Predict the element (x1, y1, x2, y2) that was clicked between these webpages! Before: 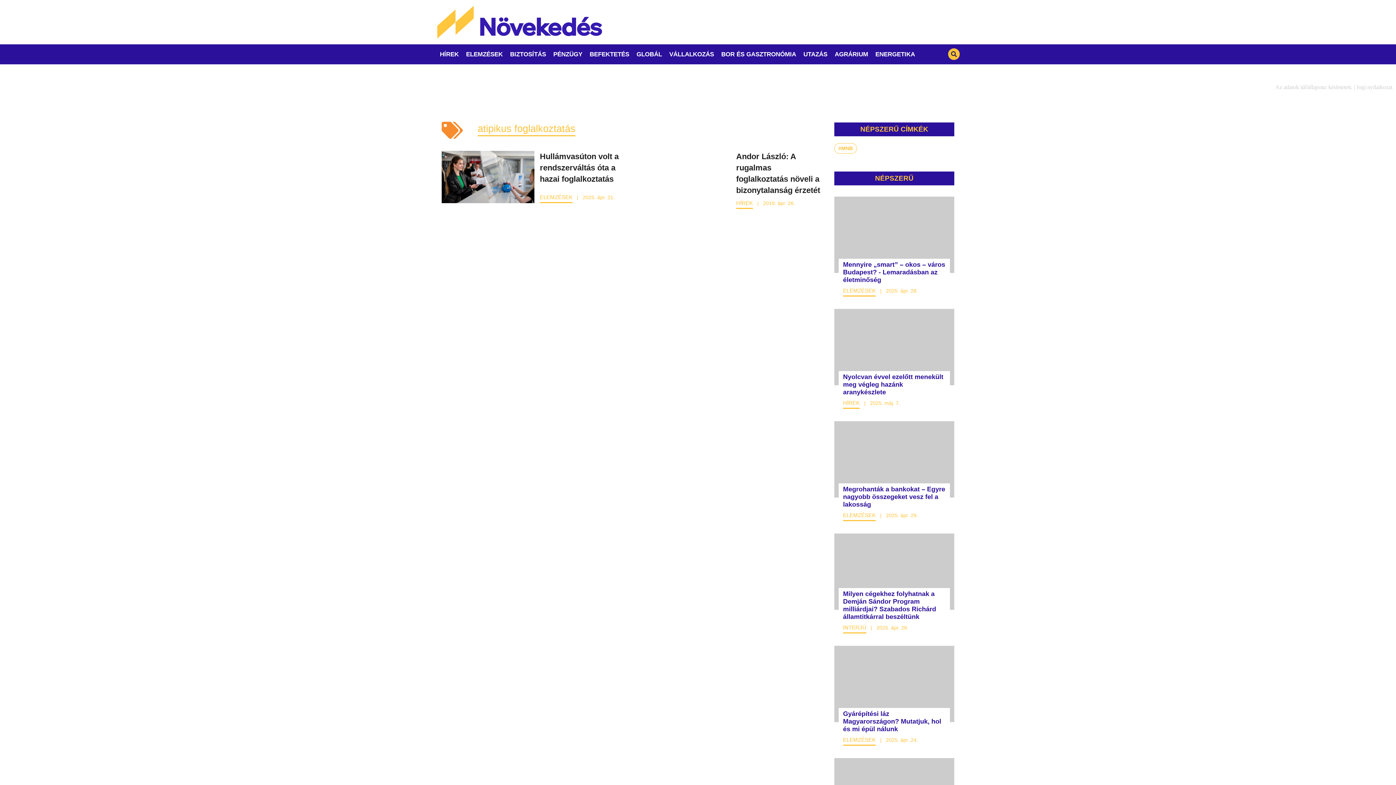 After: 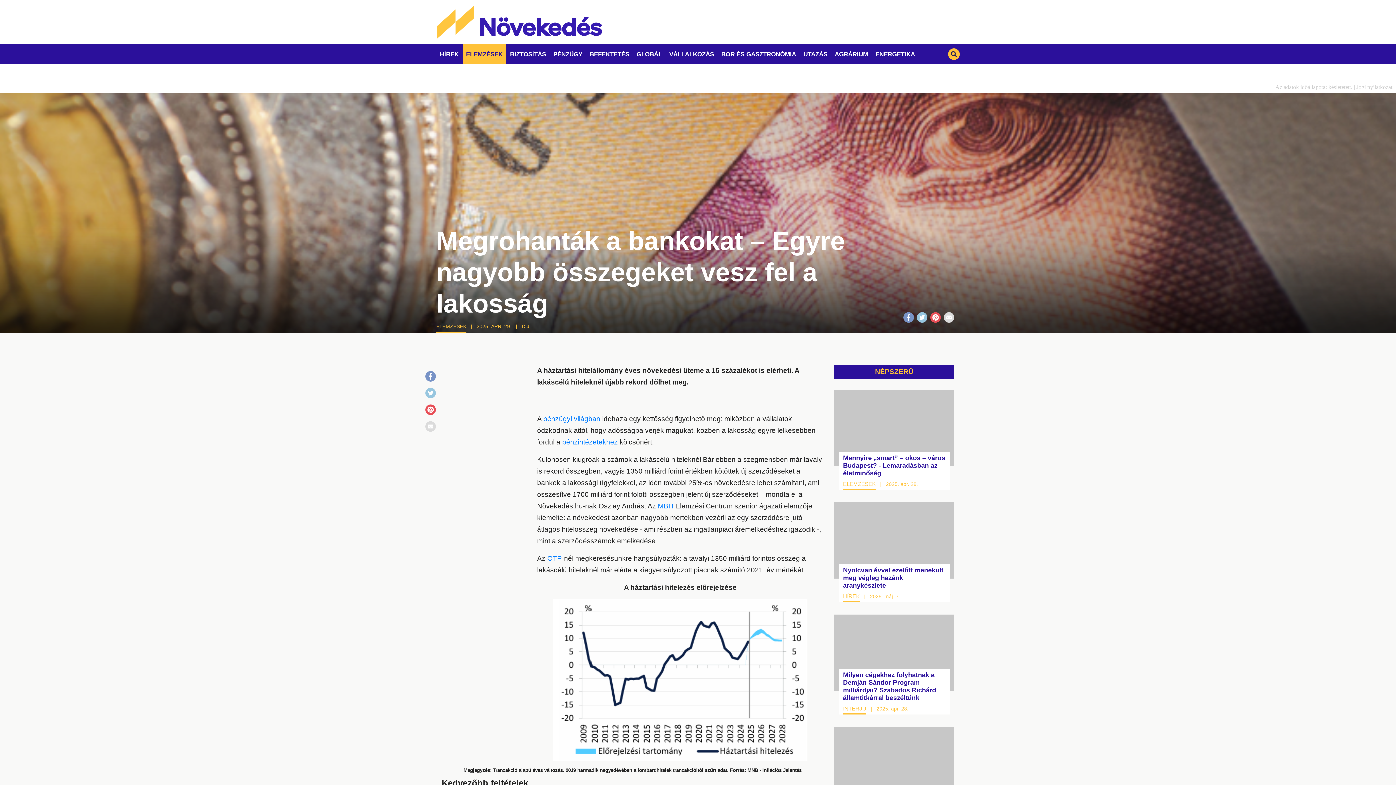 Action: bbox: (834, 421, 954, 497)